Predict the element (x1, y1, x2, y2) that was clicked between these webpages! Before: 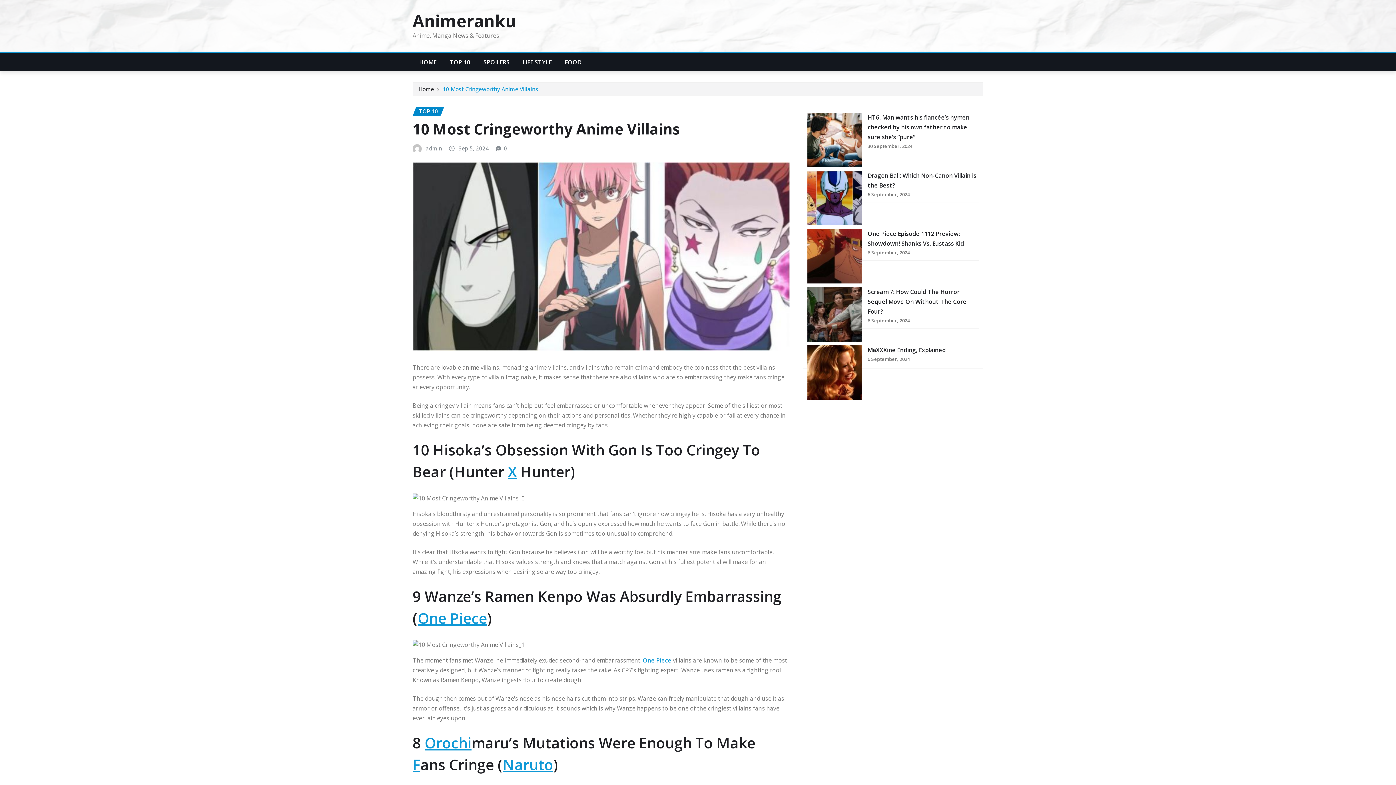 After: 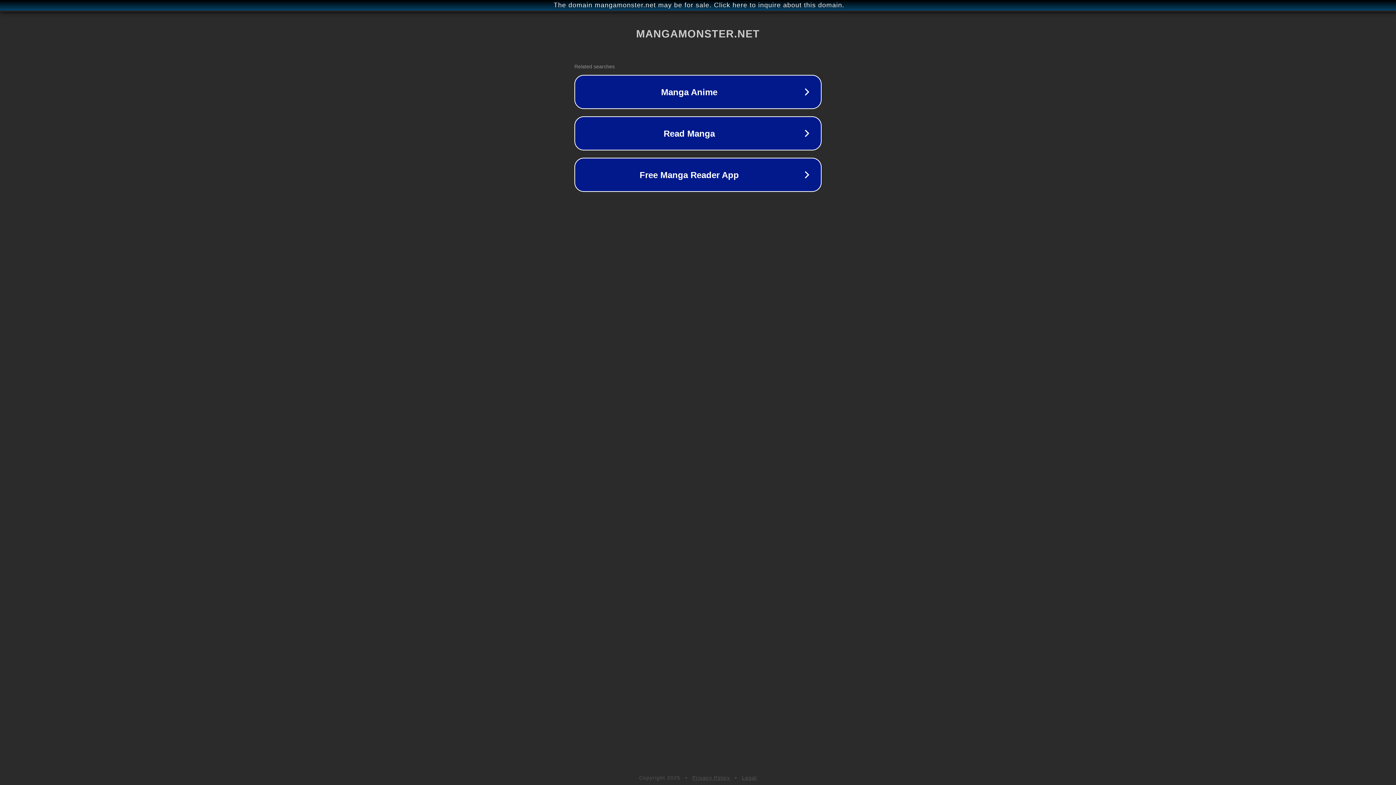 Action: bbox: (508, 461, 517, 481) label: X